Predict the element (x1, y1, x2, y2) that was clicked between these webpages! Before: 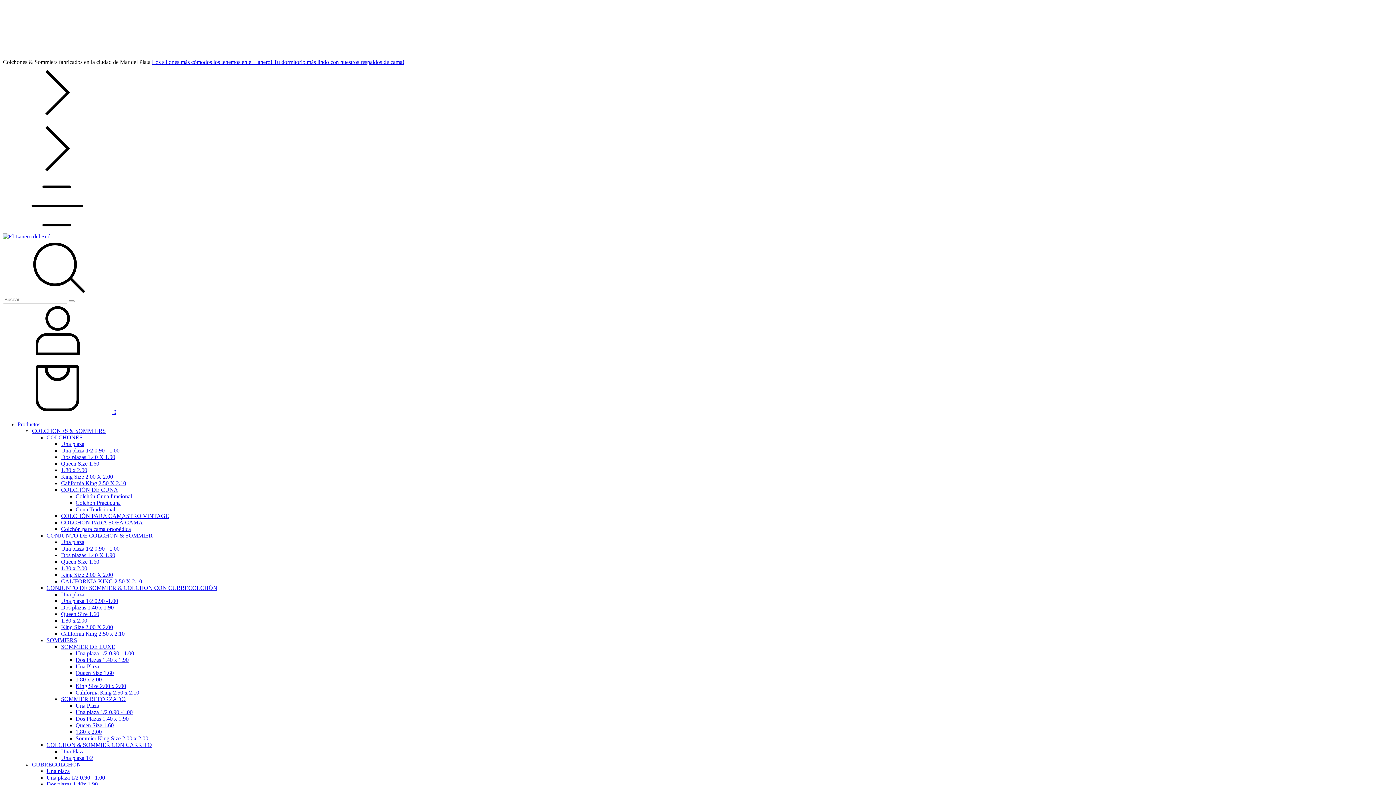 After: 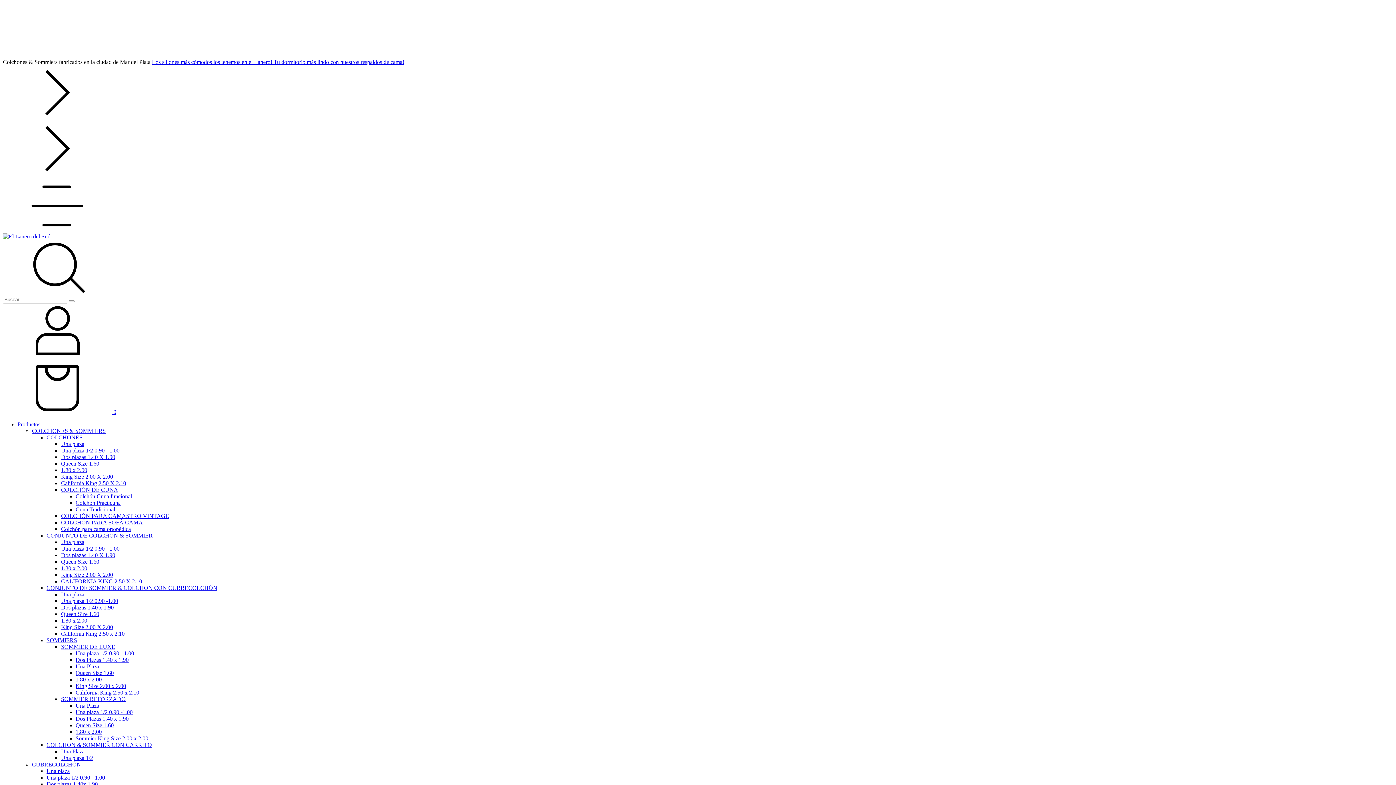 Action: bbox: (75, 683, 126, 689) label: King Size 2.00 x 2.00